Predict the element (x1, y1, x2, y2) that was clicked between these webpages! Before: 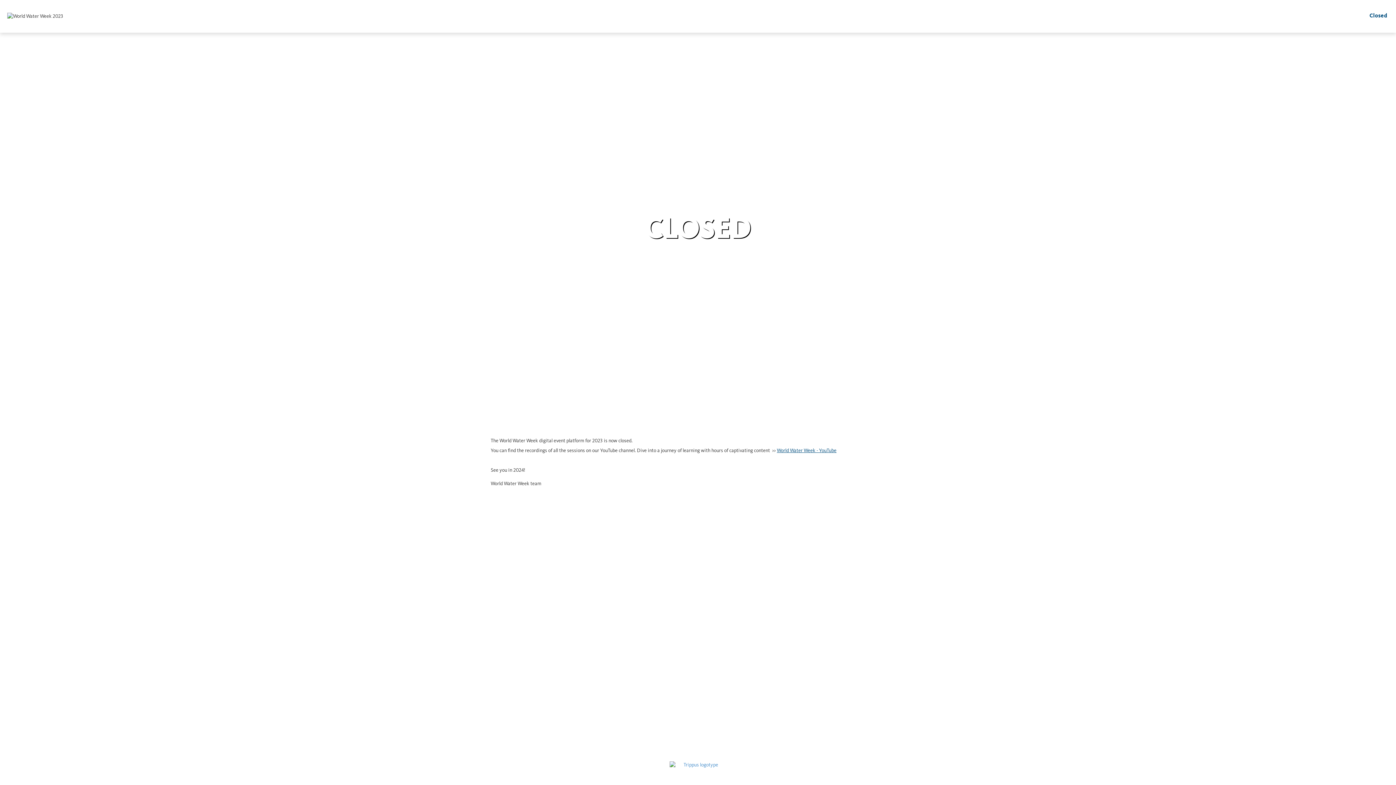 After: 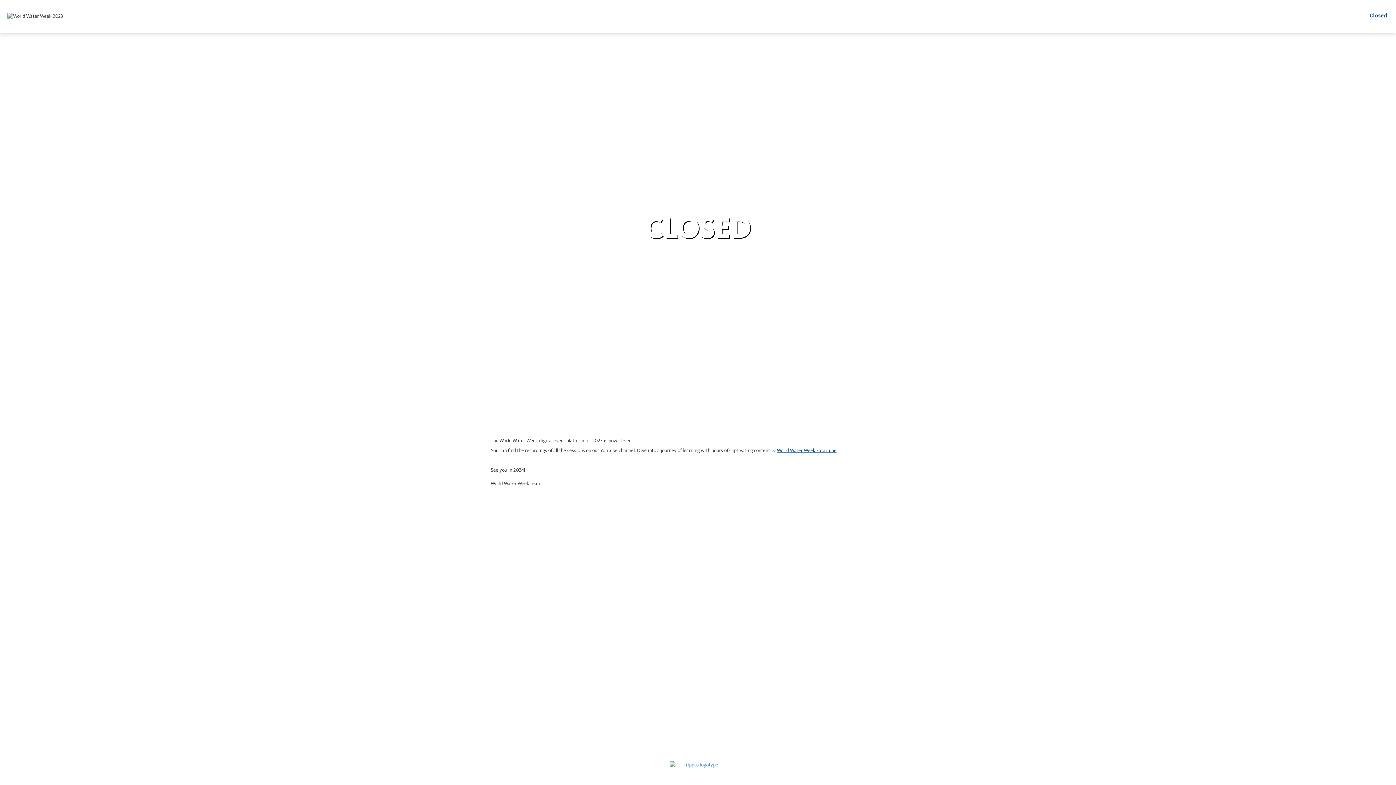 Action: bbox: (777, 448, 836, 453) label: World Water Week - YouTube